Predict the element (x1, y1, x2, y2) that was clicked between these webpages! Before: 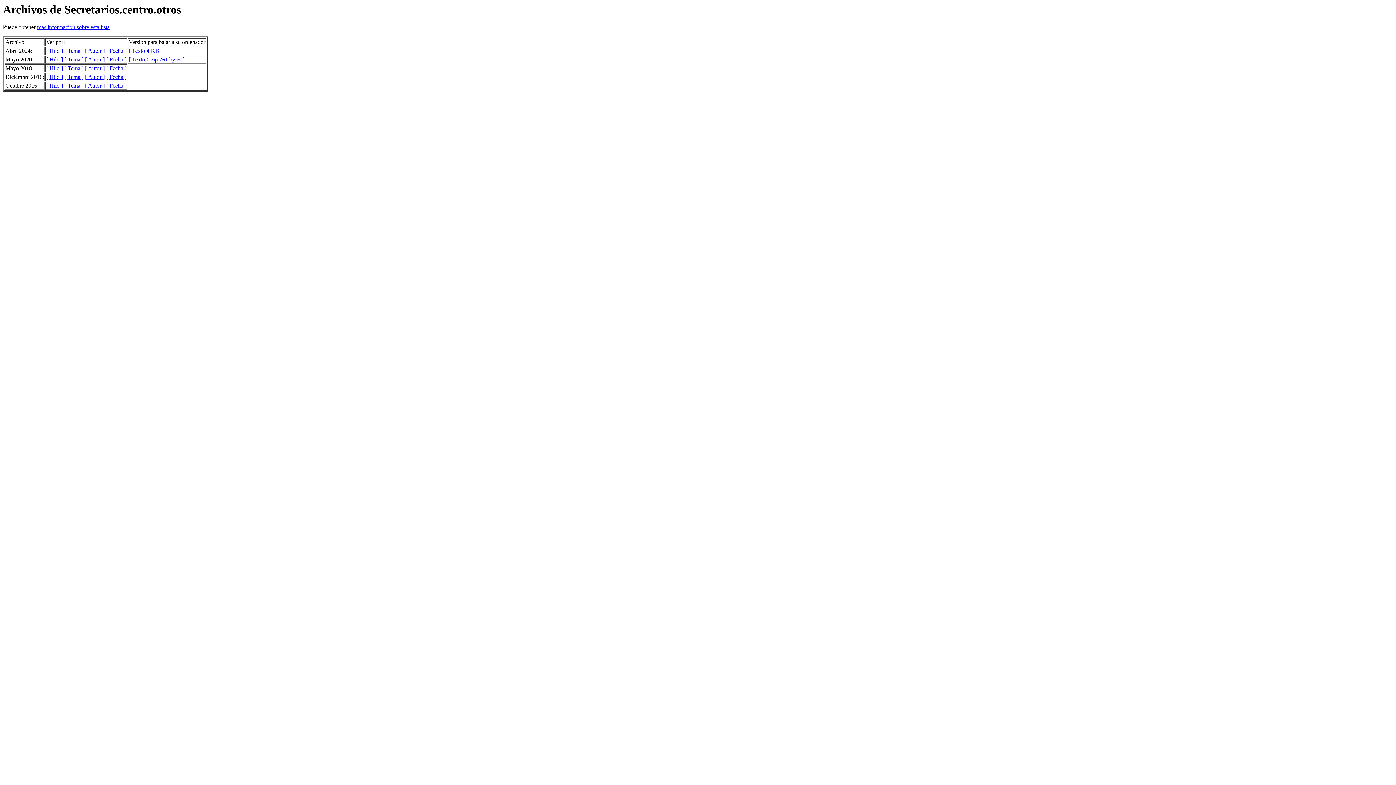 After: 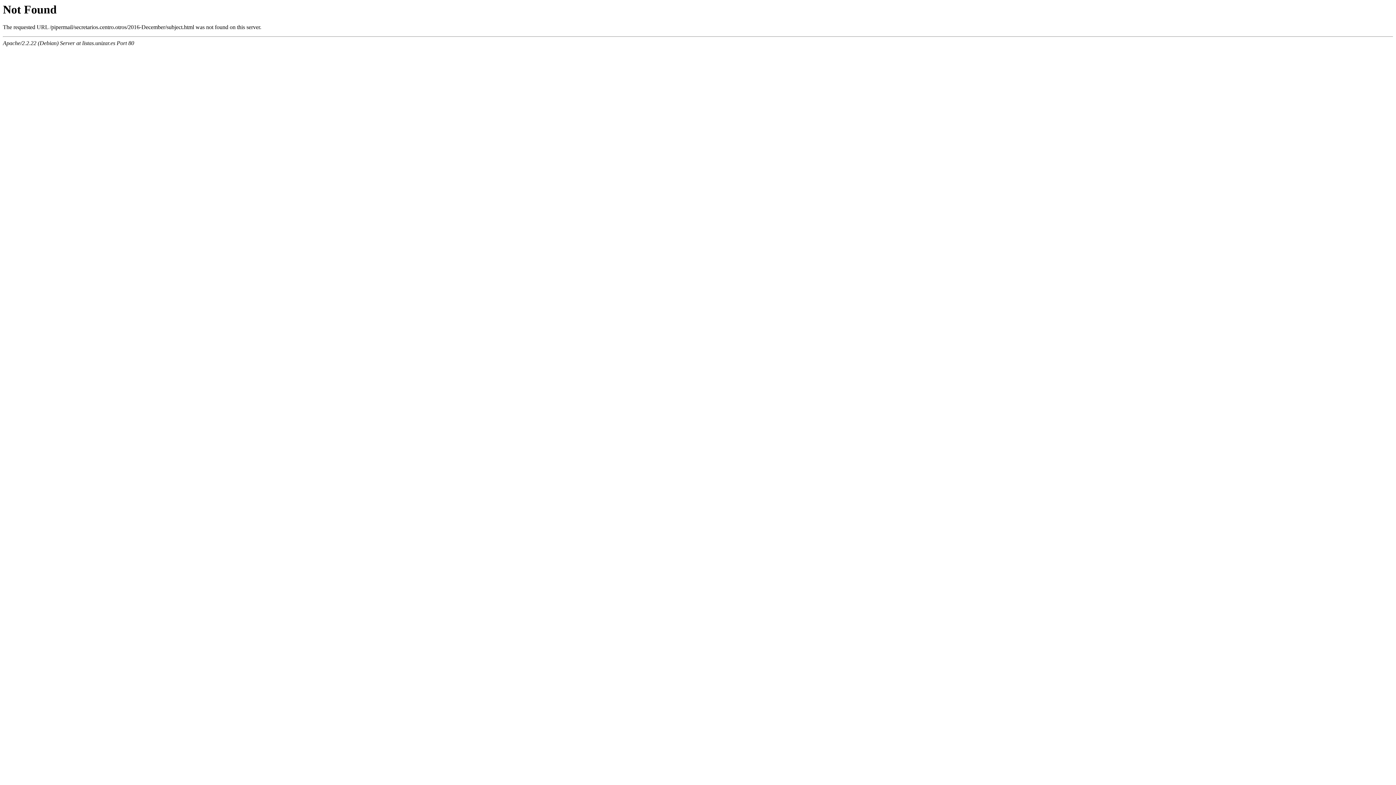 Action: bbox: (64, 73, 83, 80) label: [ Tema ]